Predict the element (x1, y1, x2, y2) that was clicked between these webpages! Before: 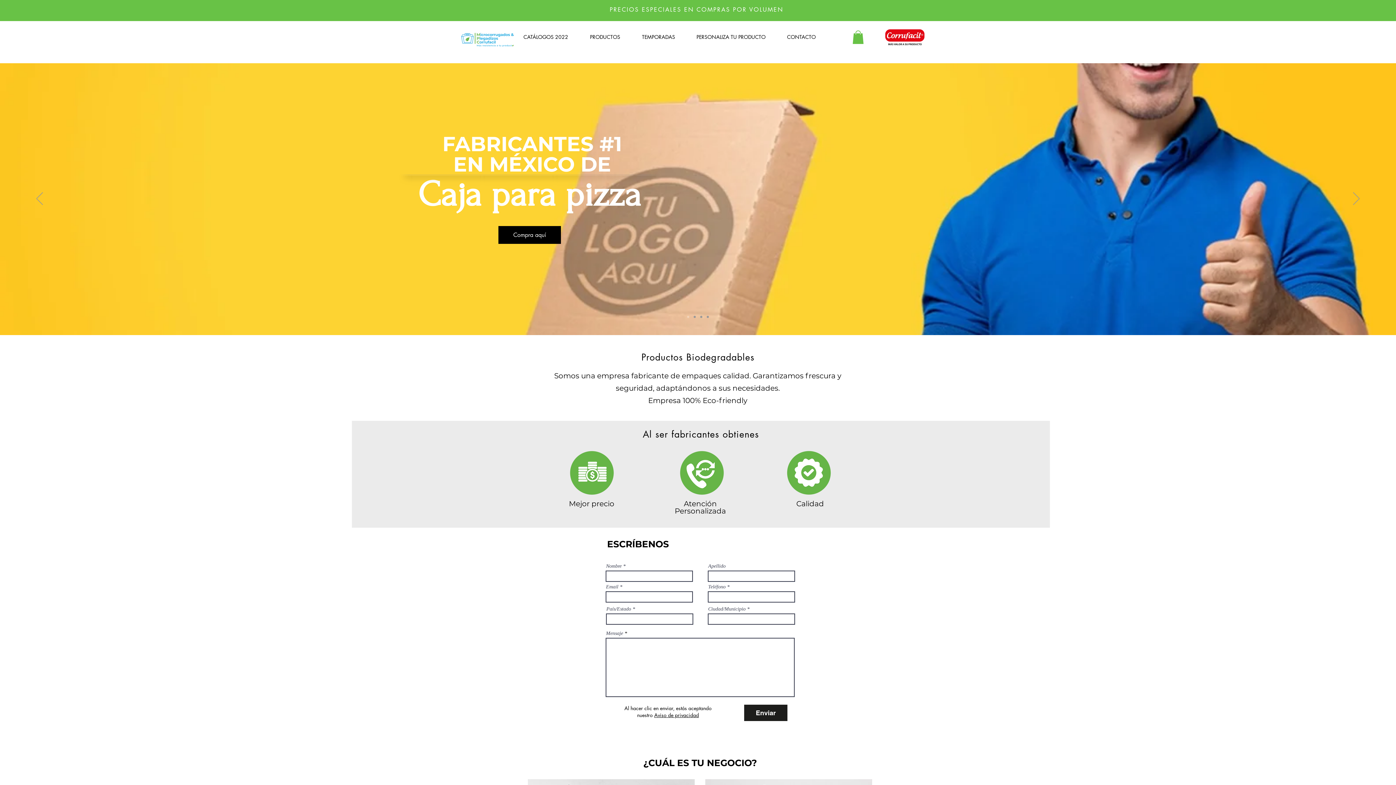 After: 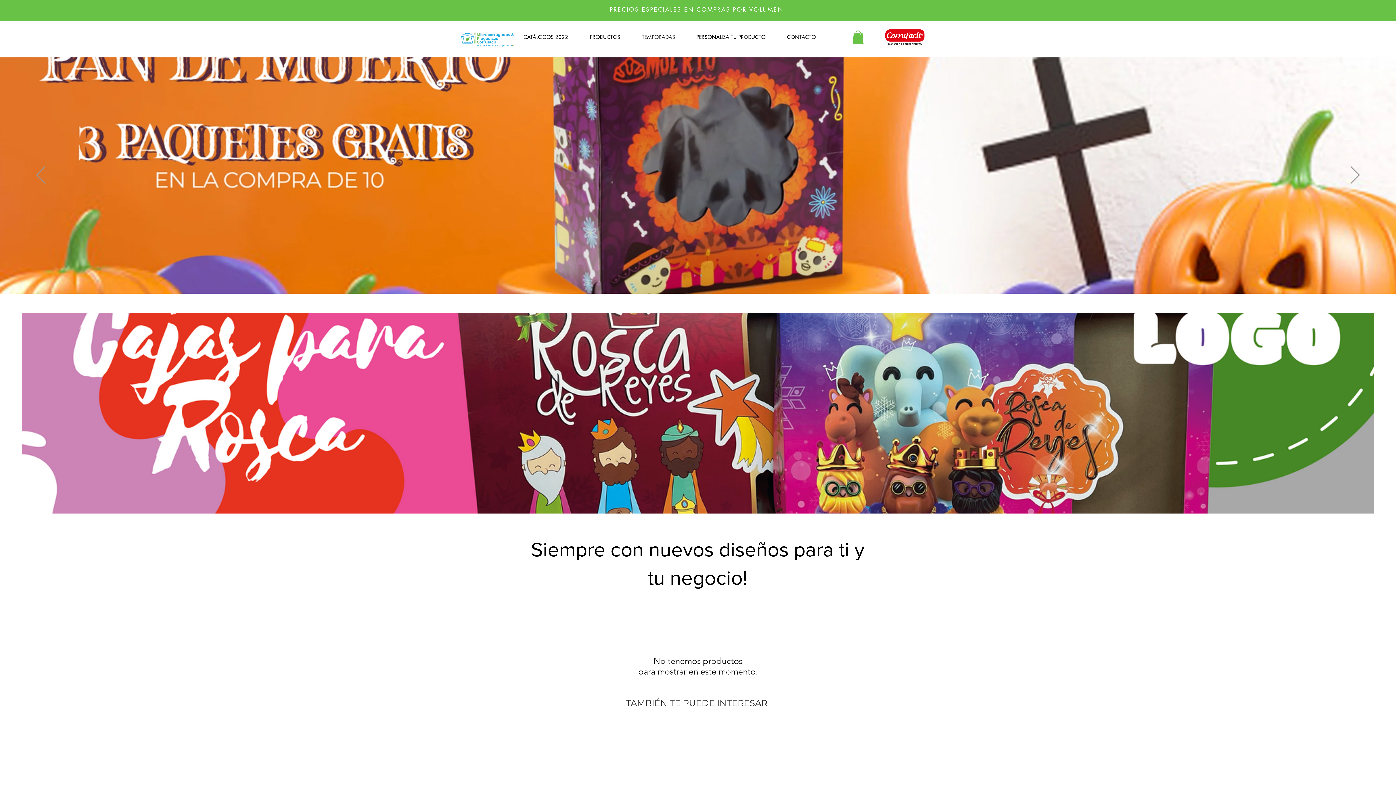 Action: bbox: (638, 30, 693, 43) label: TEMPORADAS